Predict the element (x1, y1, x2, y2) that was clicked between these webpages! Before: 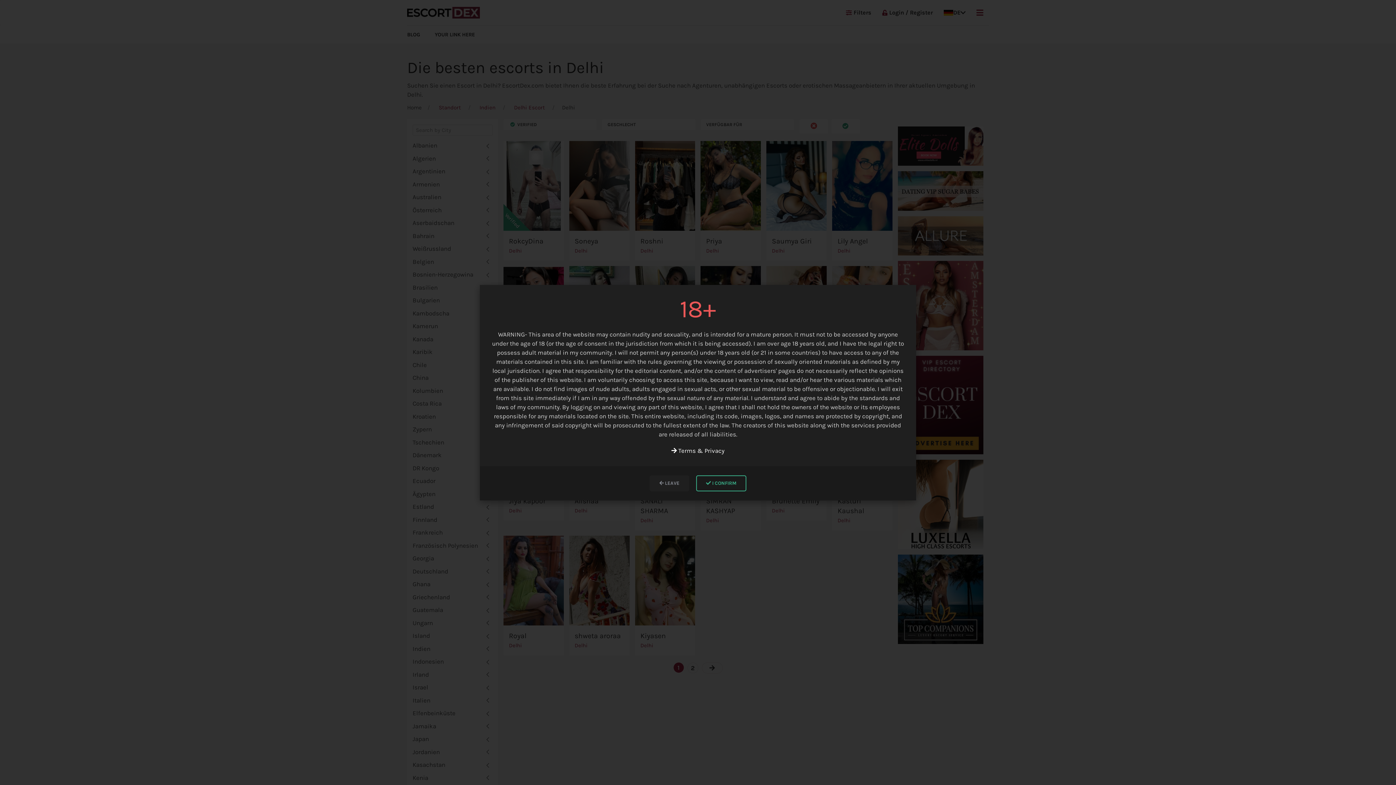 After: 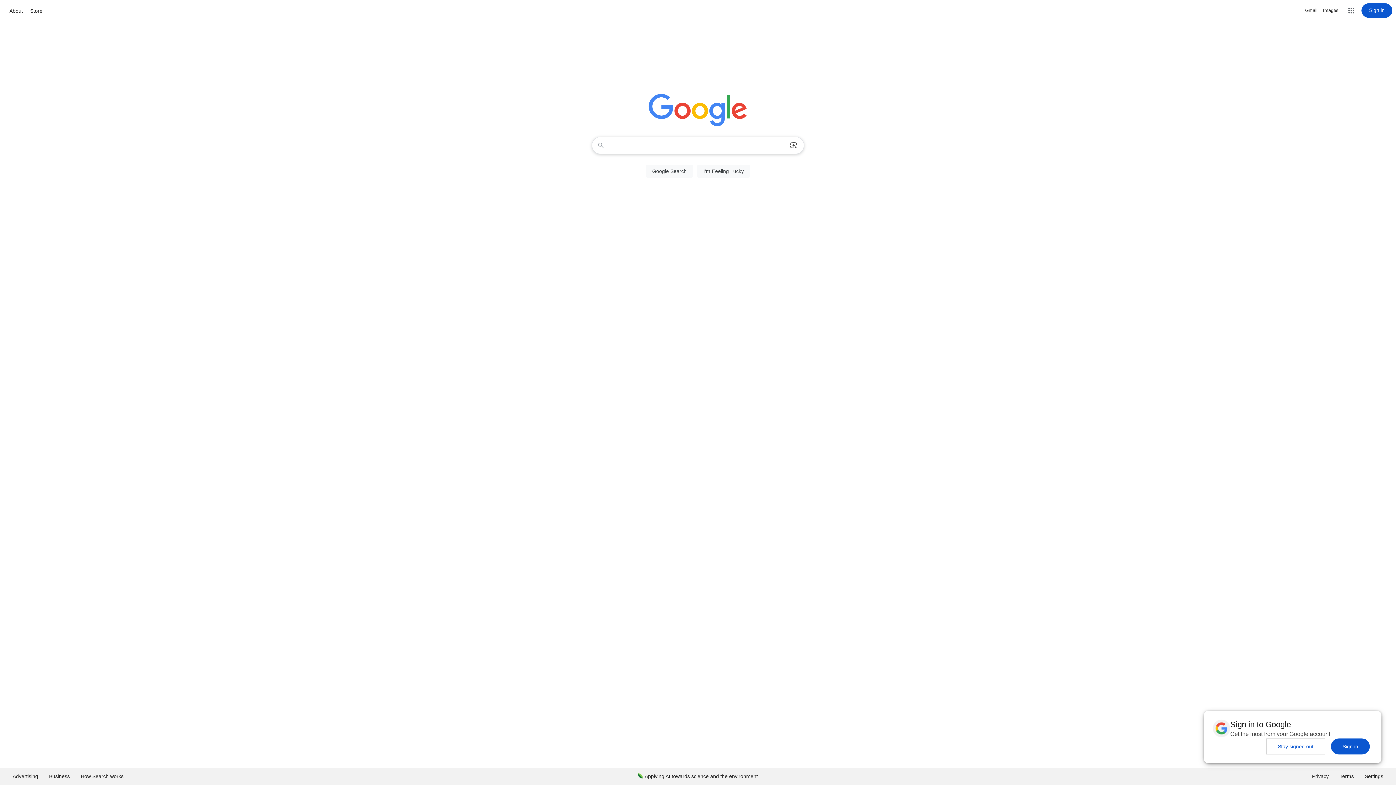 Action: label:  LEAVE bbox: (649, 475, 689, 491)